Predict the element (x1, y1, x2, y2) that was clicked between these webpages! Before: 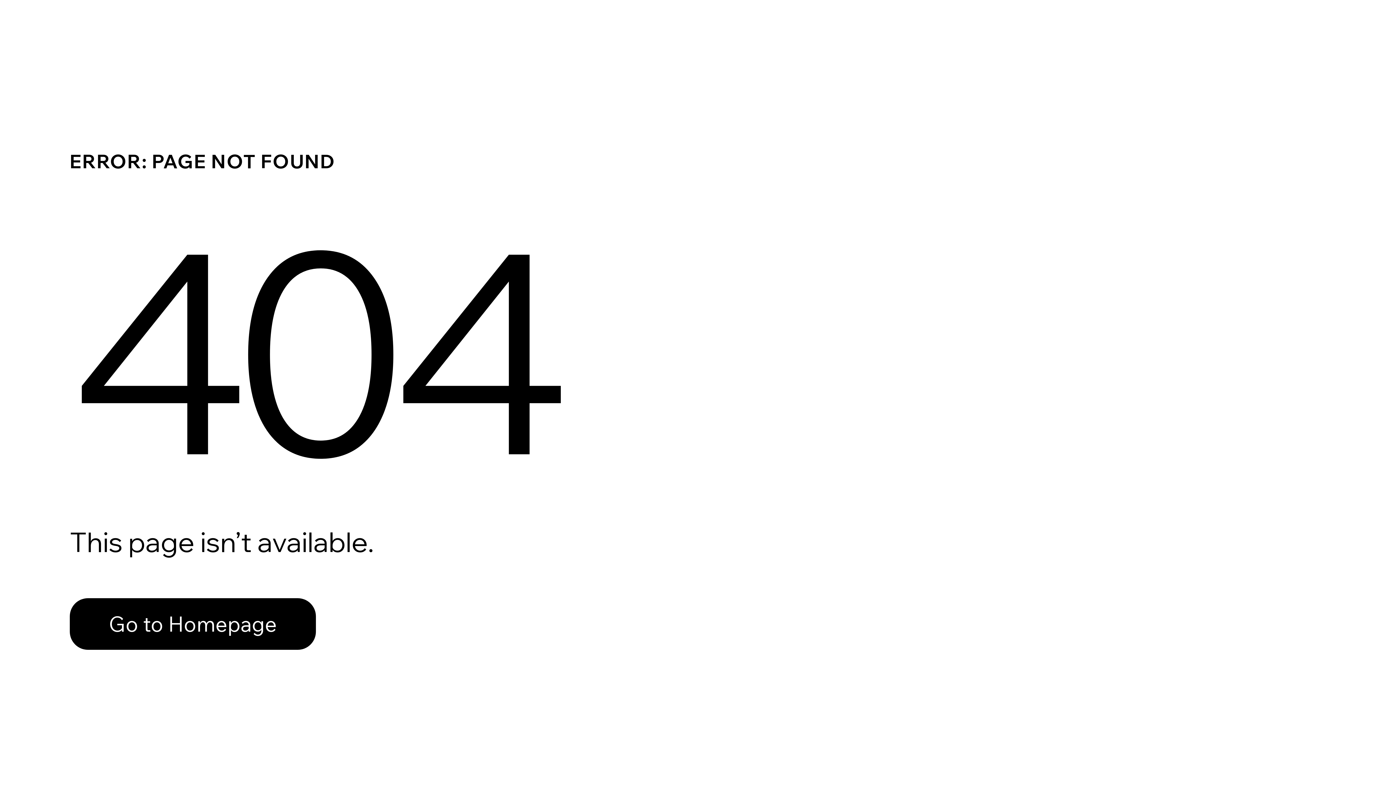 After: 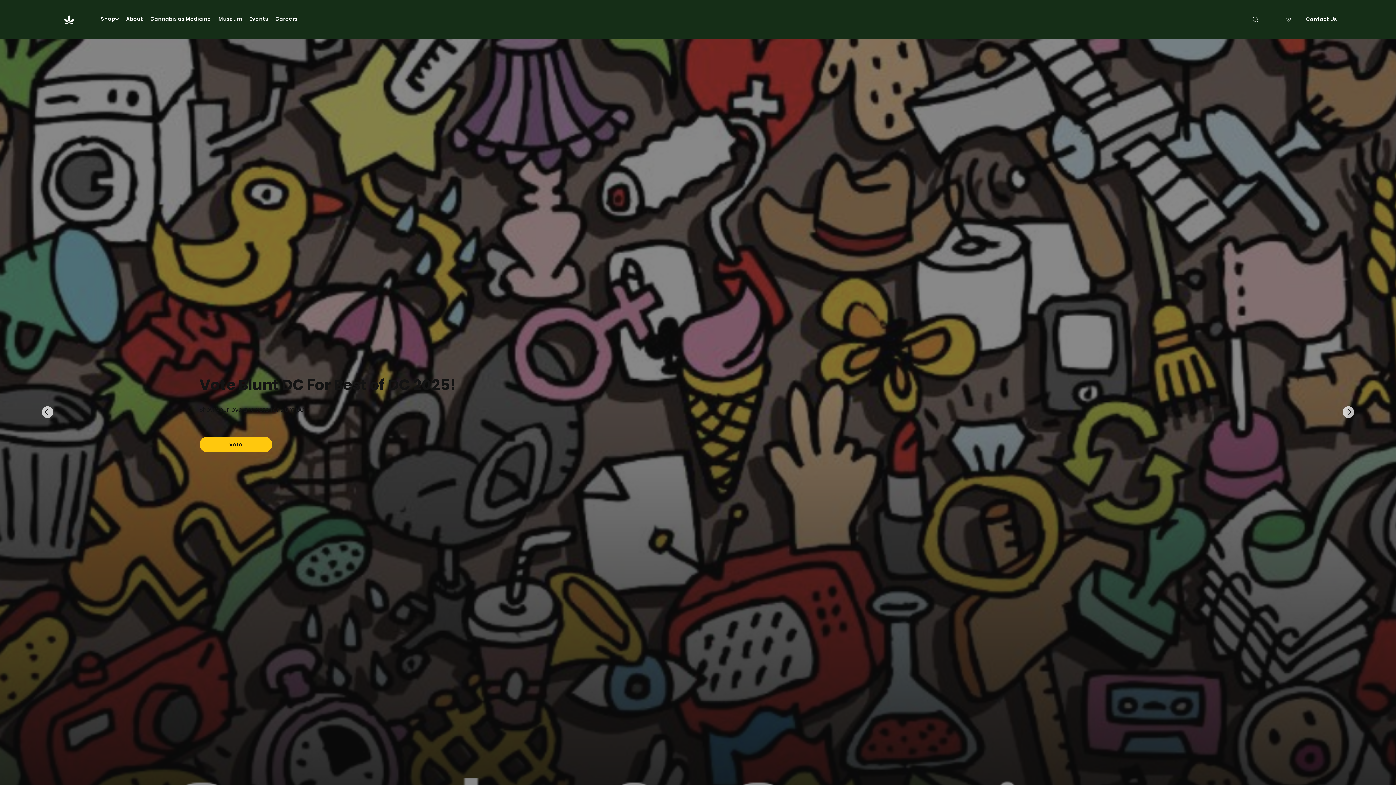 Action: bbox: (69, 598, 316, 650) label: Go to Homepage